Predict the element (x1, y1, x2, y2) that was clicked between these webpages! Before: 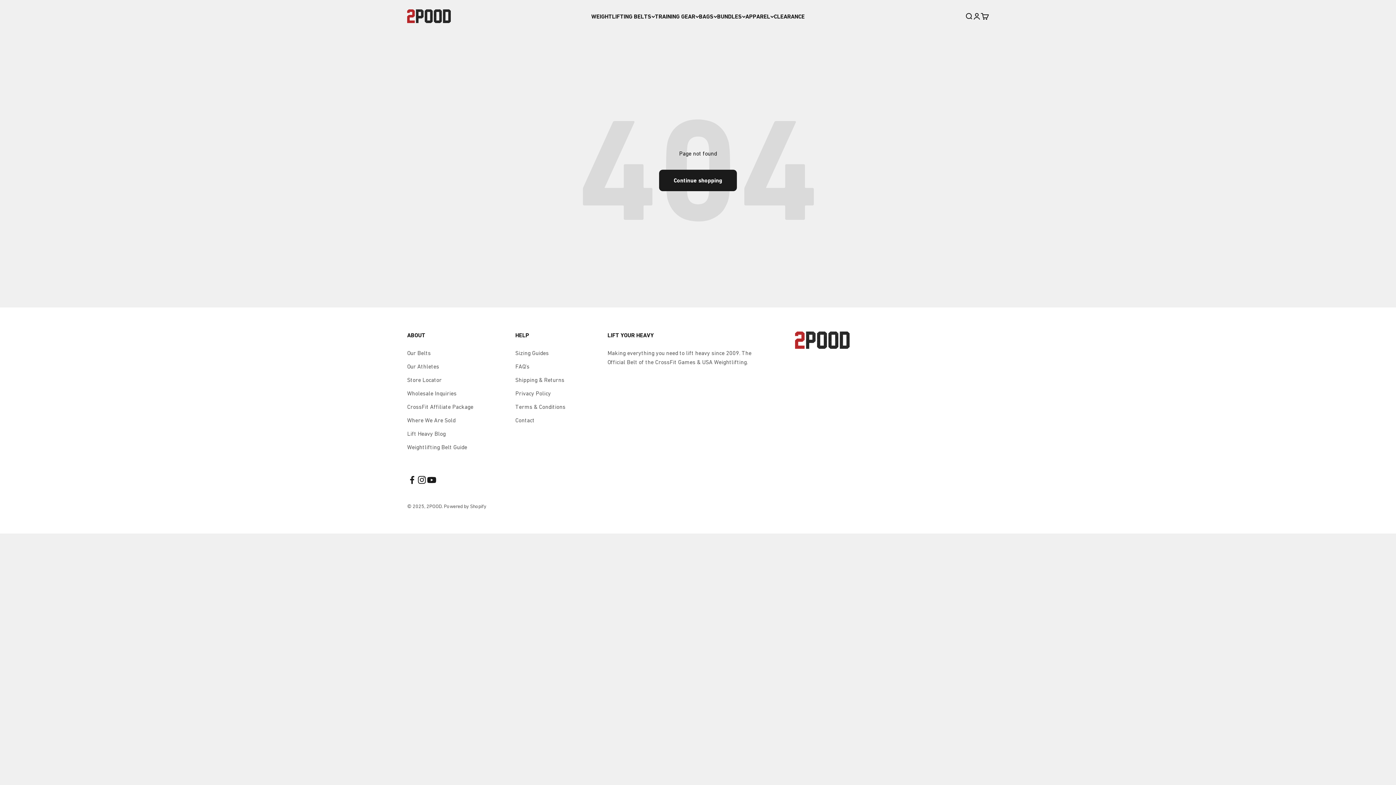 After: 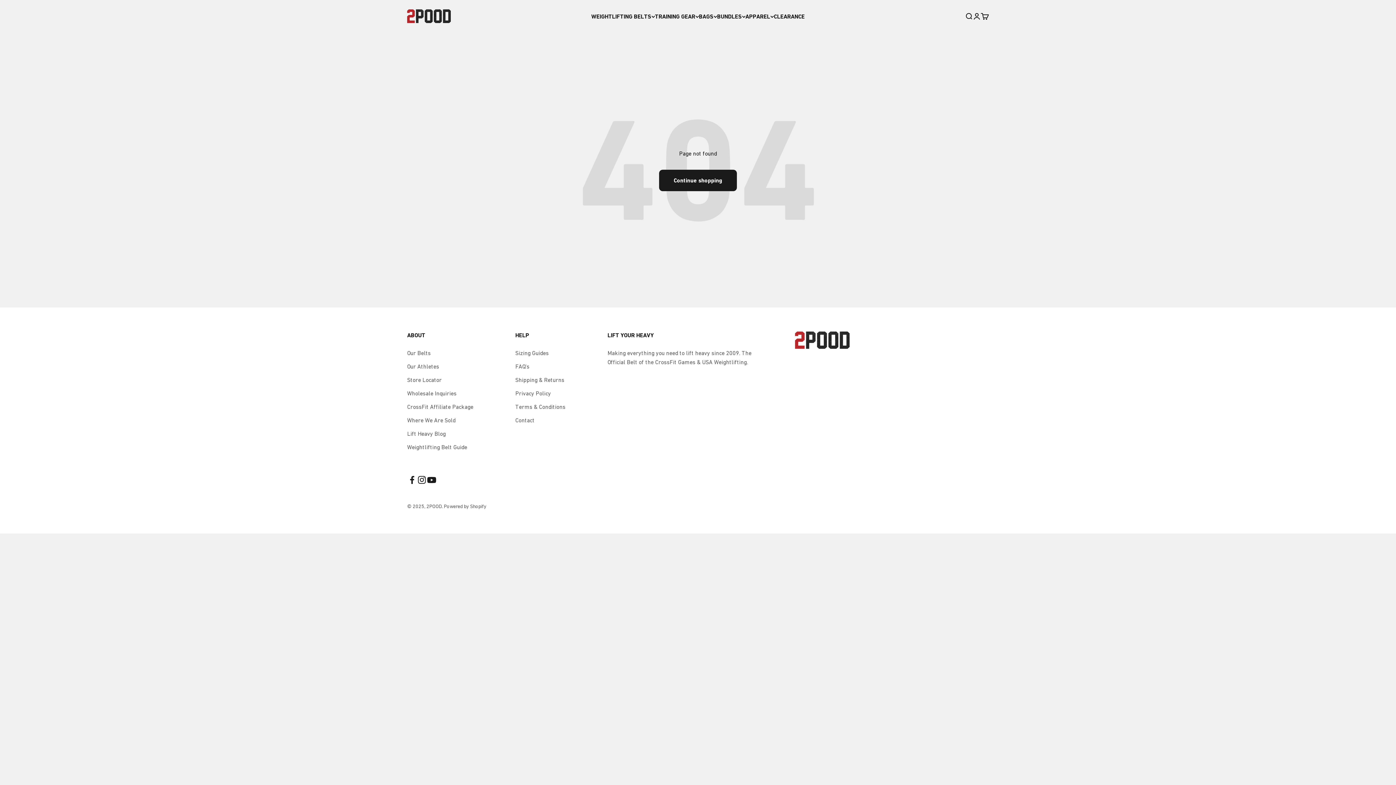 Action: label: Follow on YouTube bbox: (426, 475, 436, 485)